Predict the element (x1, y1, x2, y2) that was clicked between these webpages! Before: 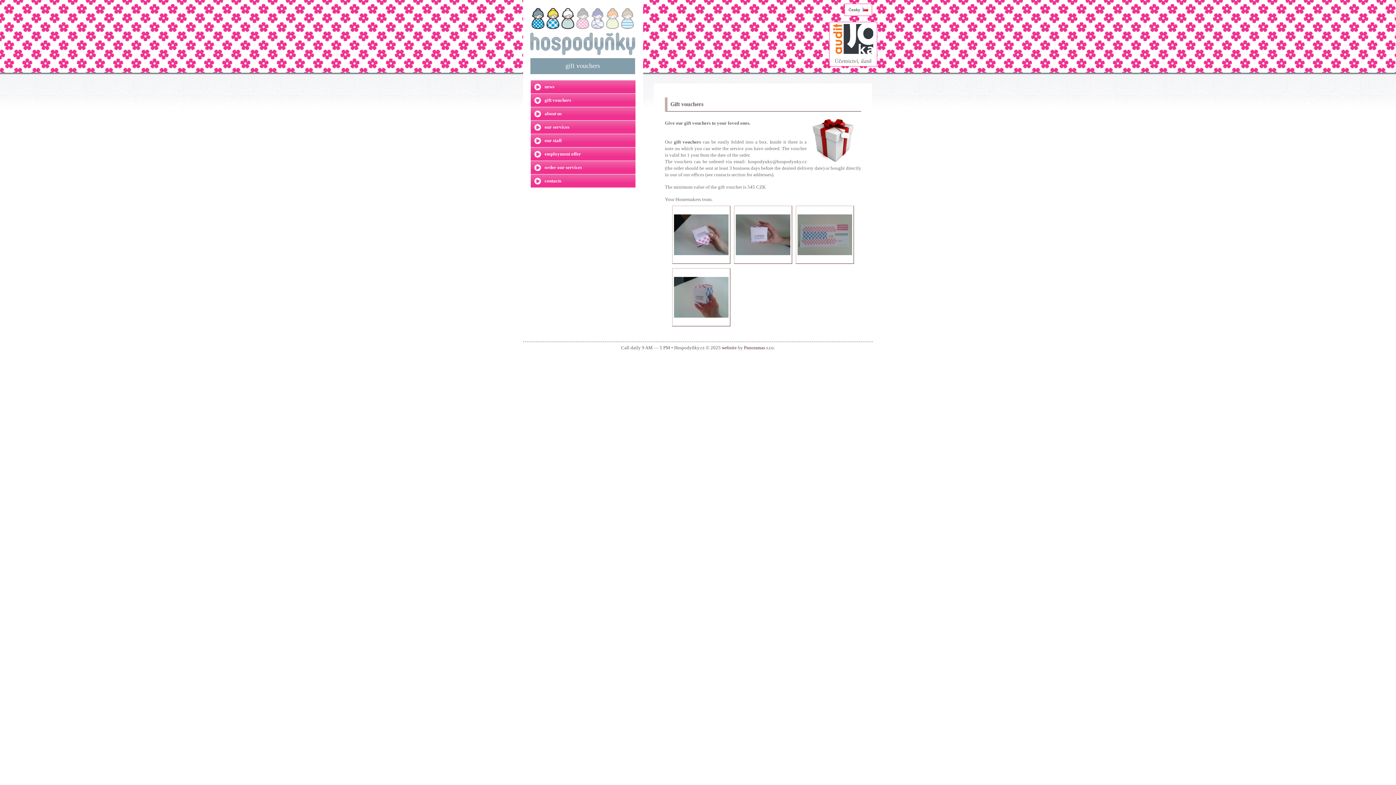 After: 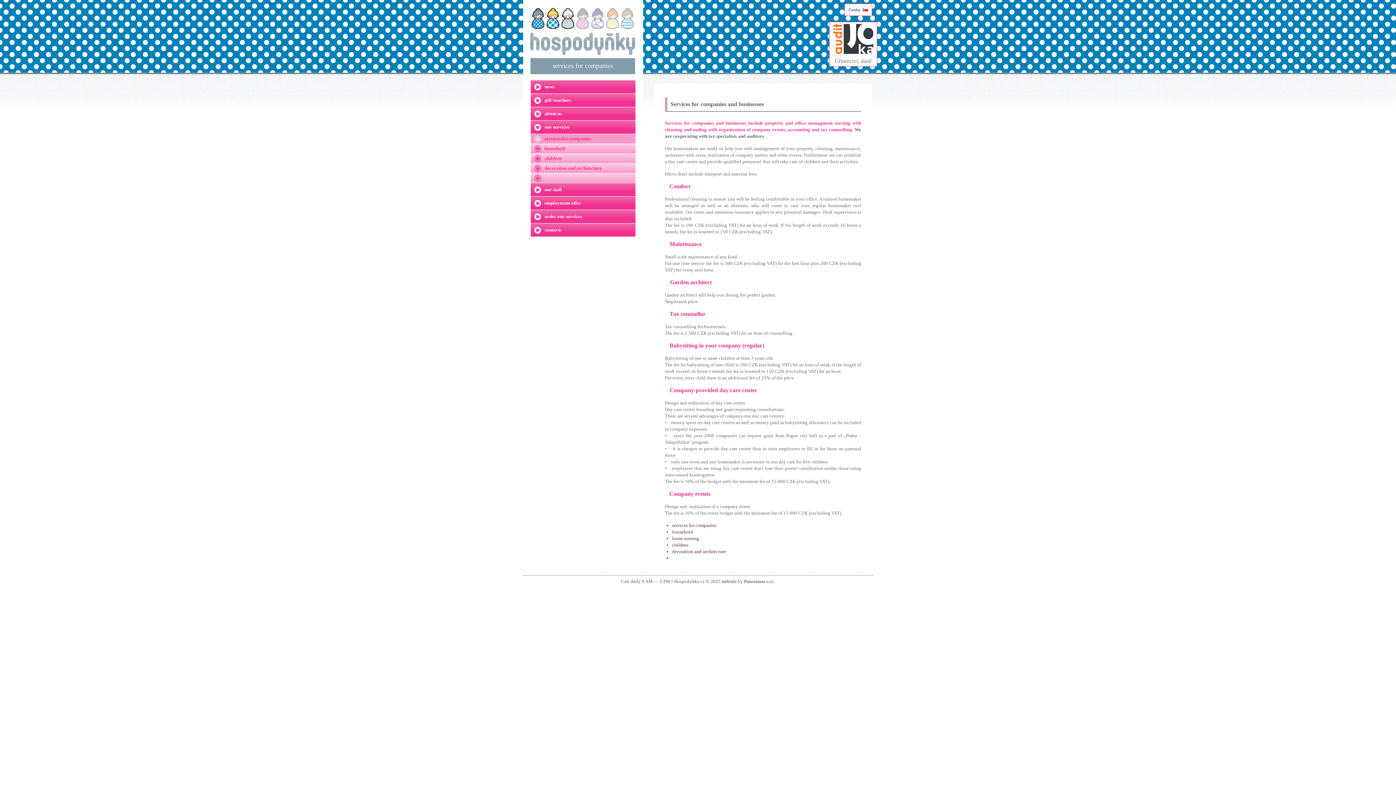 Action: bbox: (531, 0, 544, 29)